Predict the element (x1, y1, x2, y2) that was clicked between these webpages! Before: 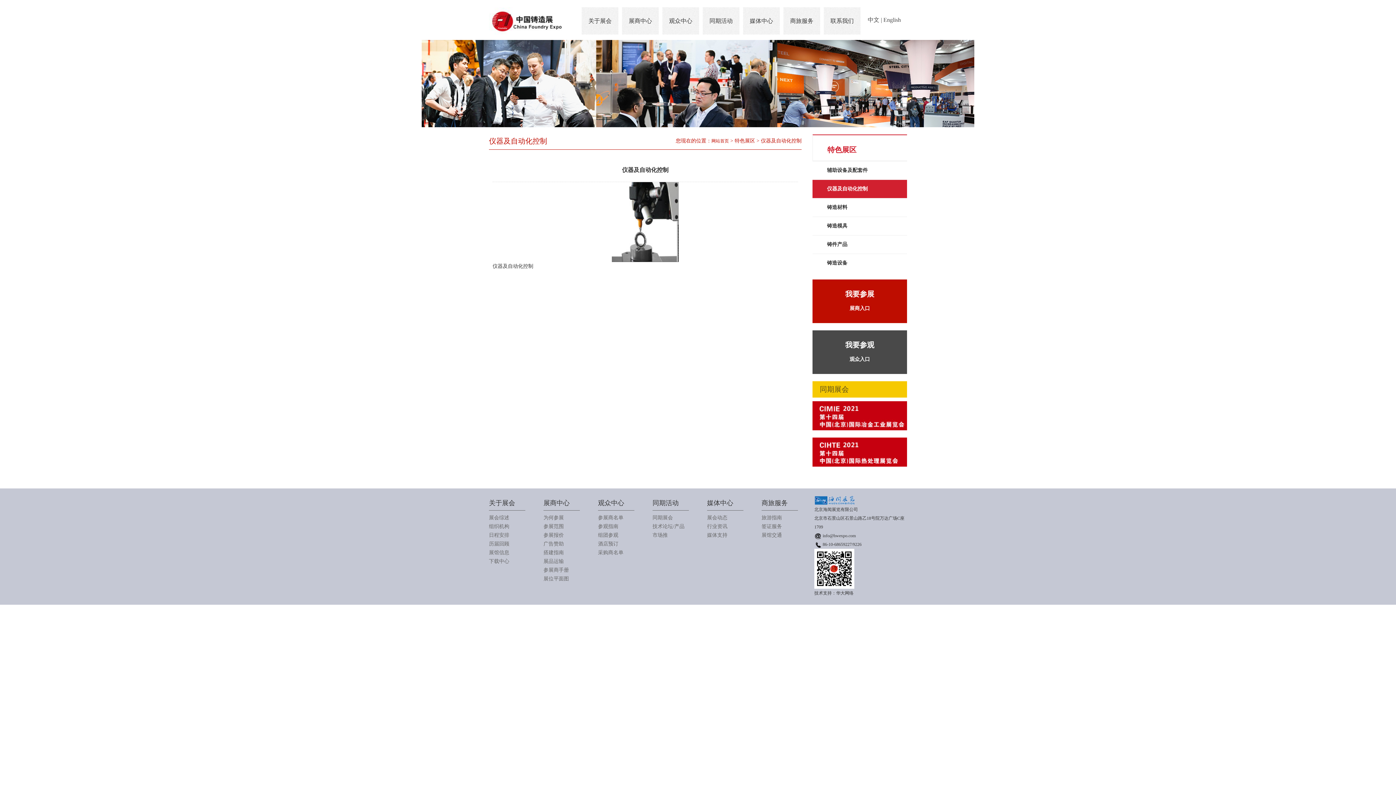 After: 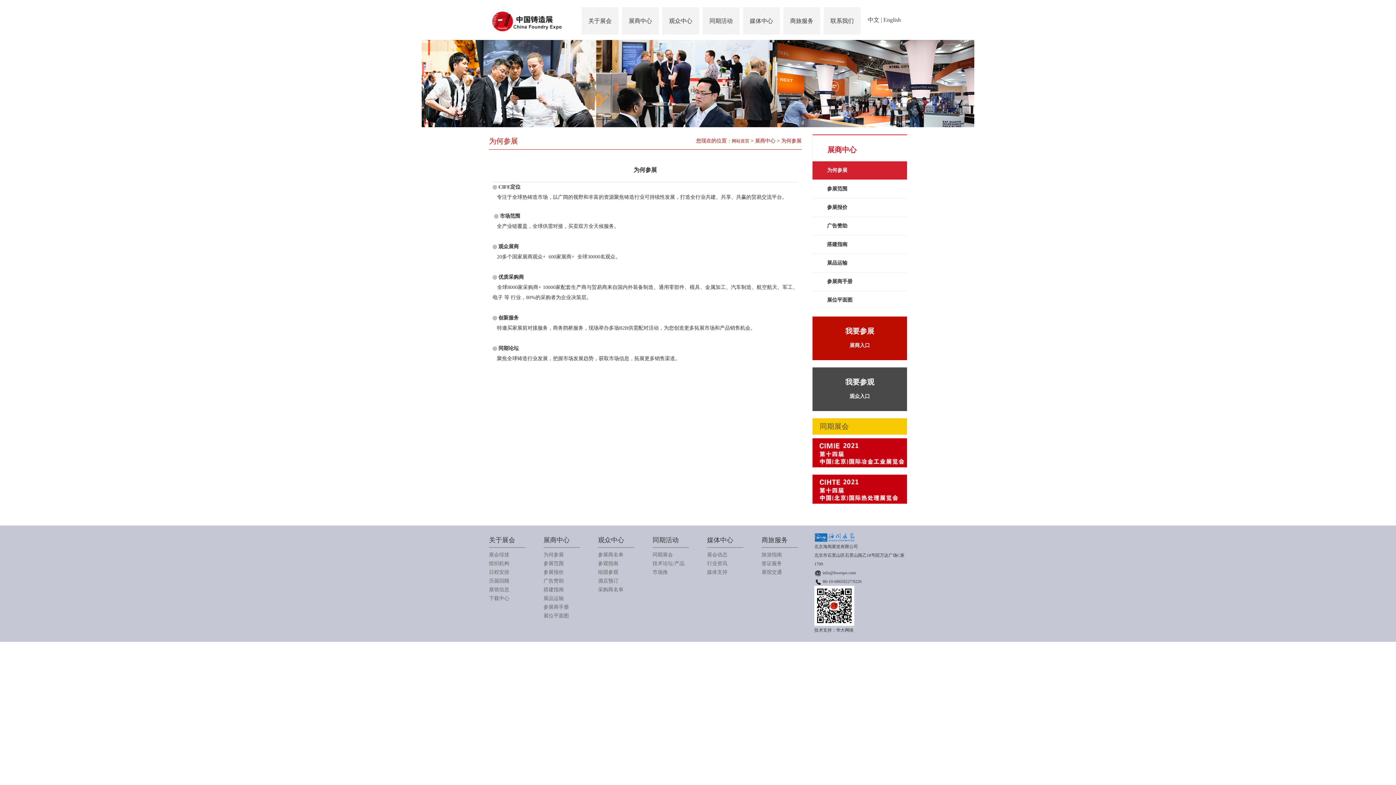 Action: label: 展商中心 bbox: (622, 7, 658, 34)